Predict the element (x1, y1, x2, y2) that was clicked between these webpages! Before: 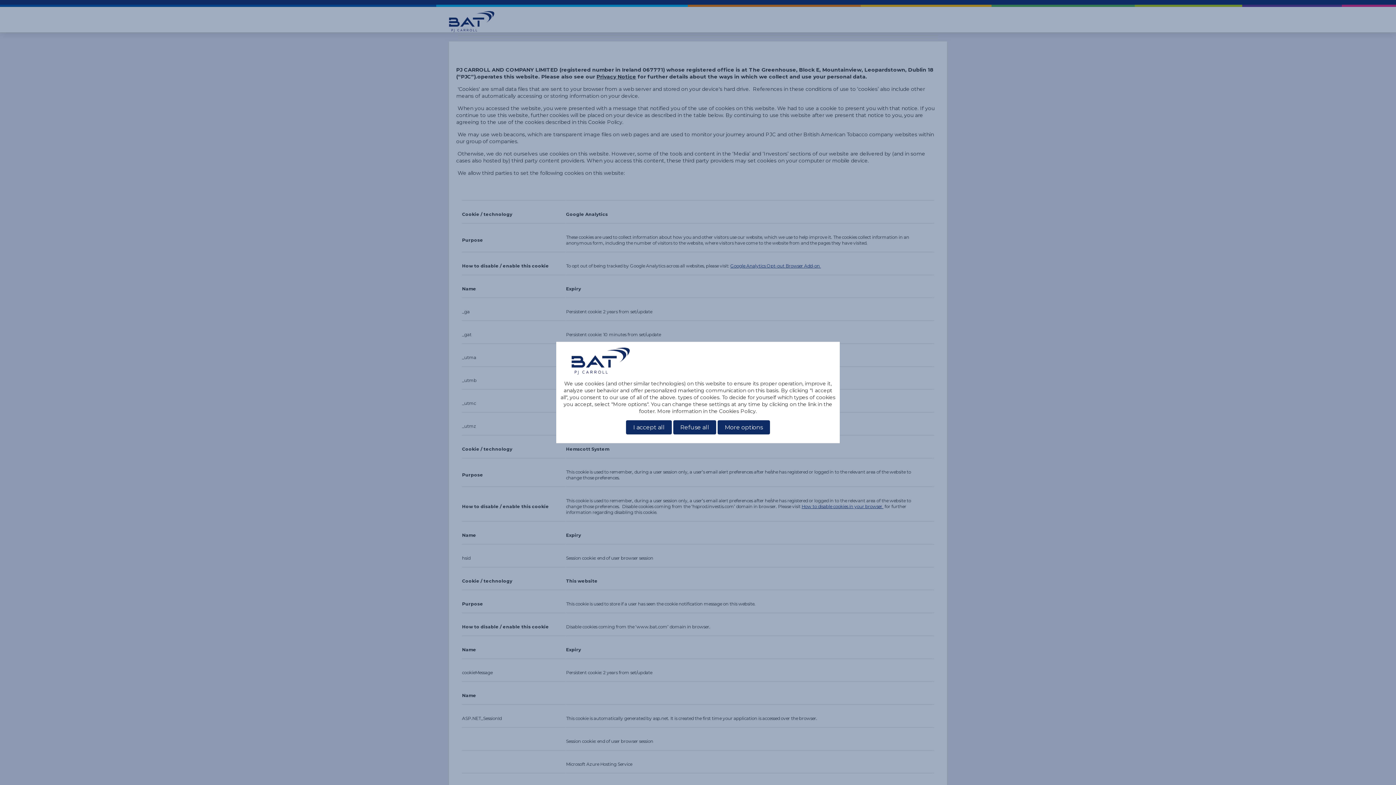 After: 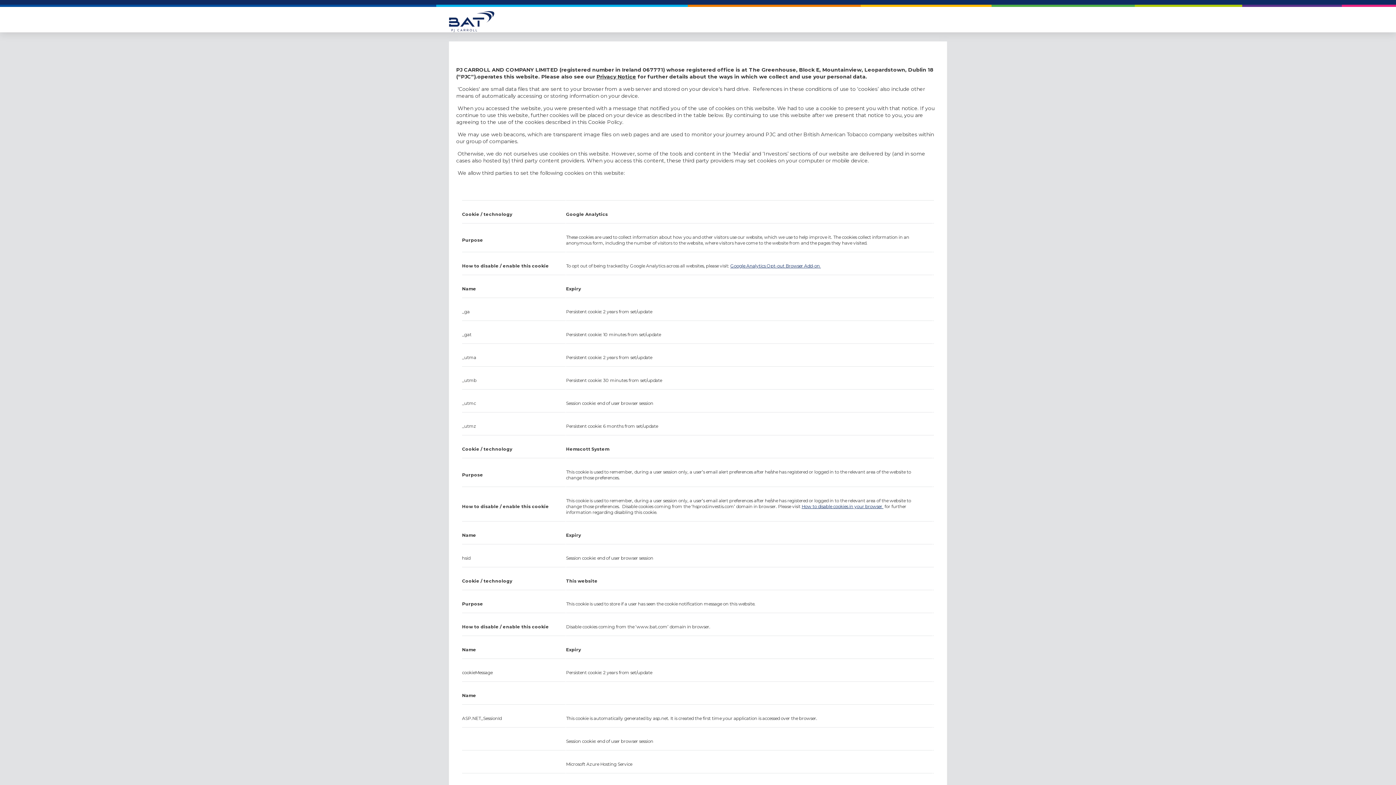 Action: bbox: (673, 420, 716, 434) label: Refuse all